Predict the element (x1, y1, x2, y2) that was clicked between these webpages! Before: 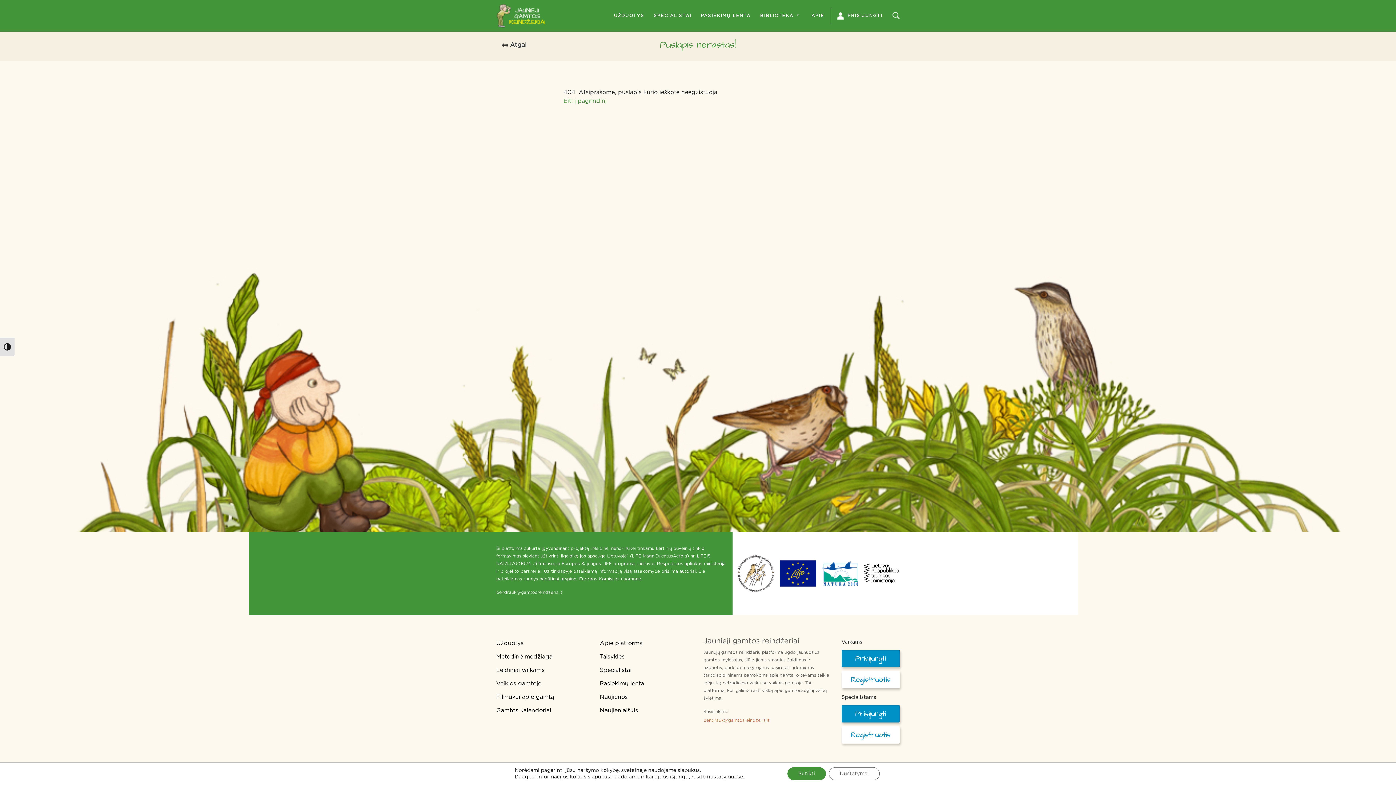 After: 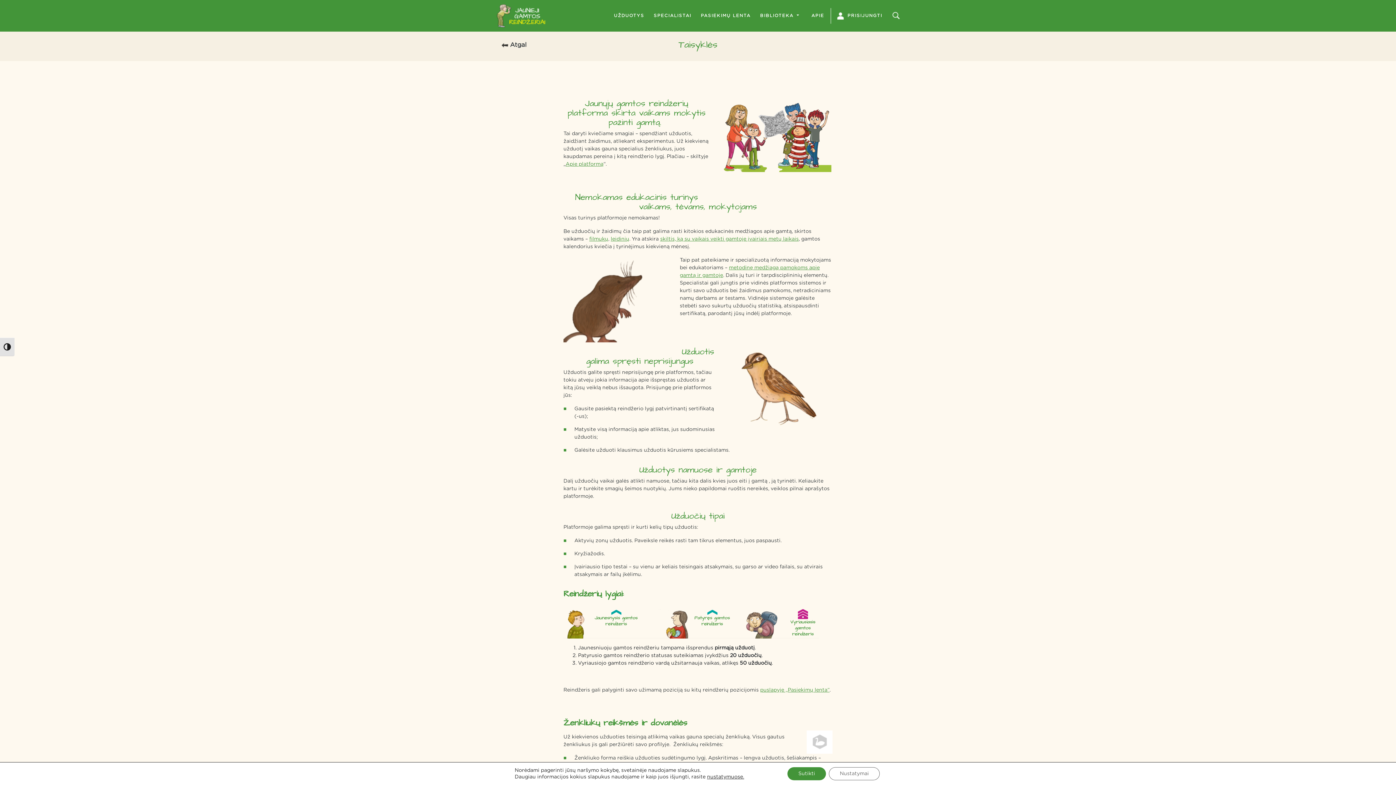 Action: bbox: (600, 650, 692, 664) label: Taisyklės